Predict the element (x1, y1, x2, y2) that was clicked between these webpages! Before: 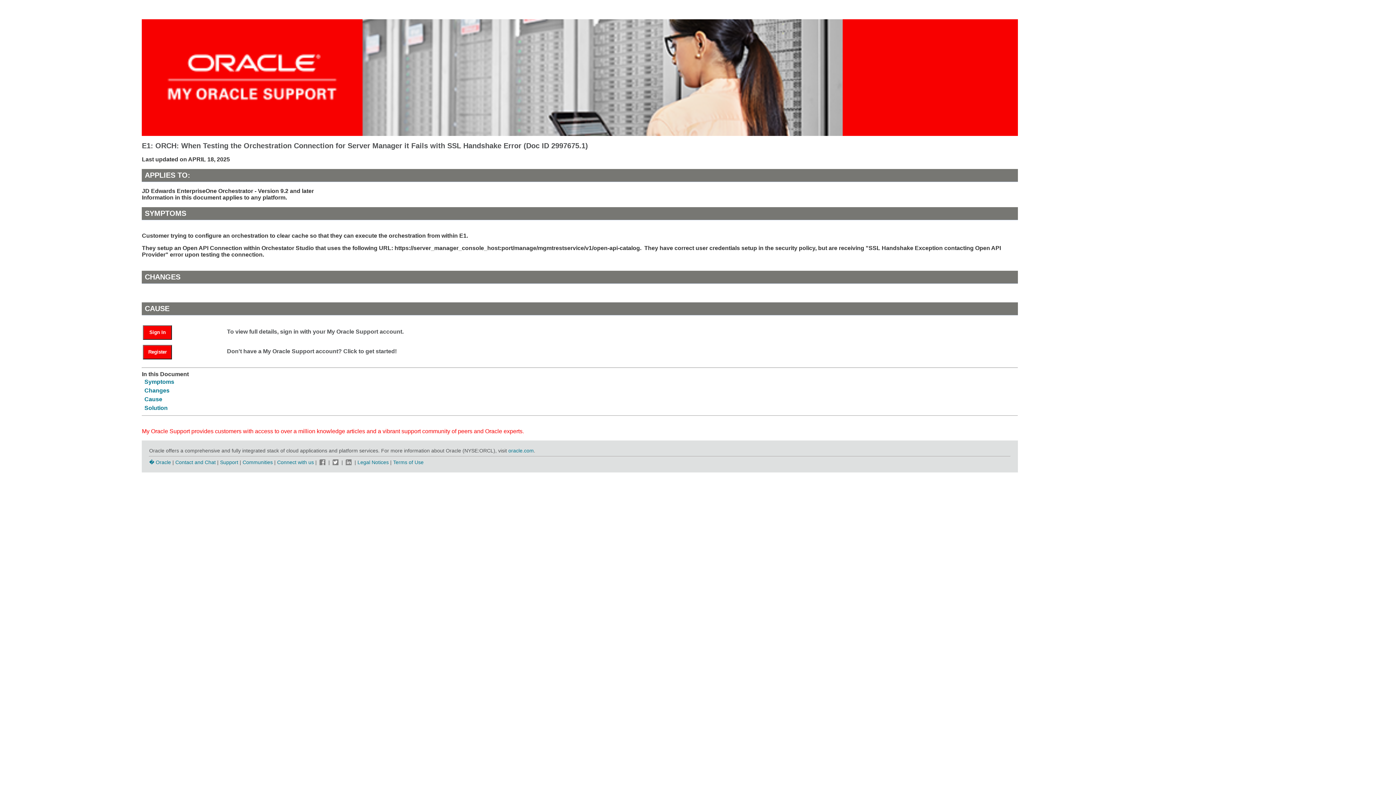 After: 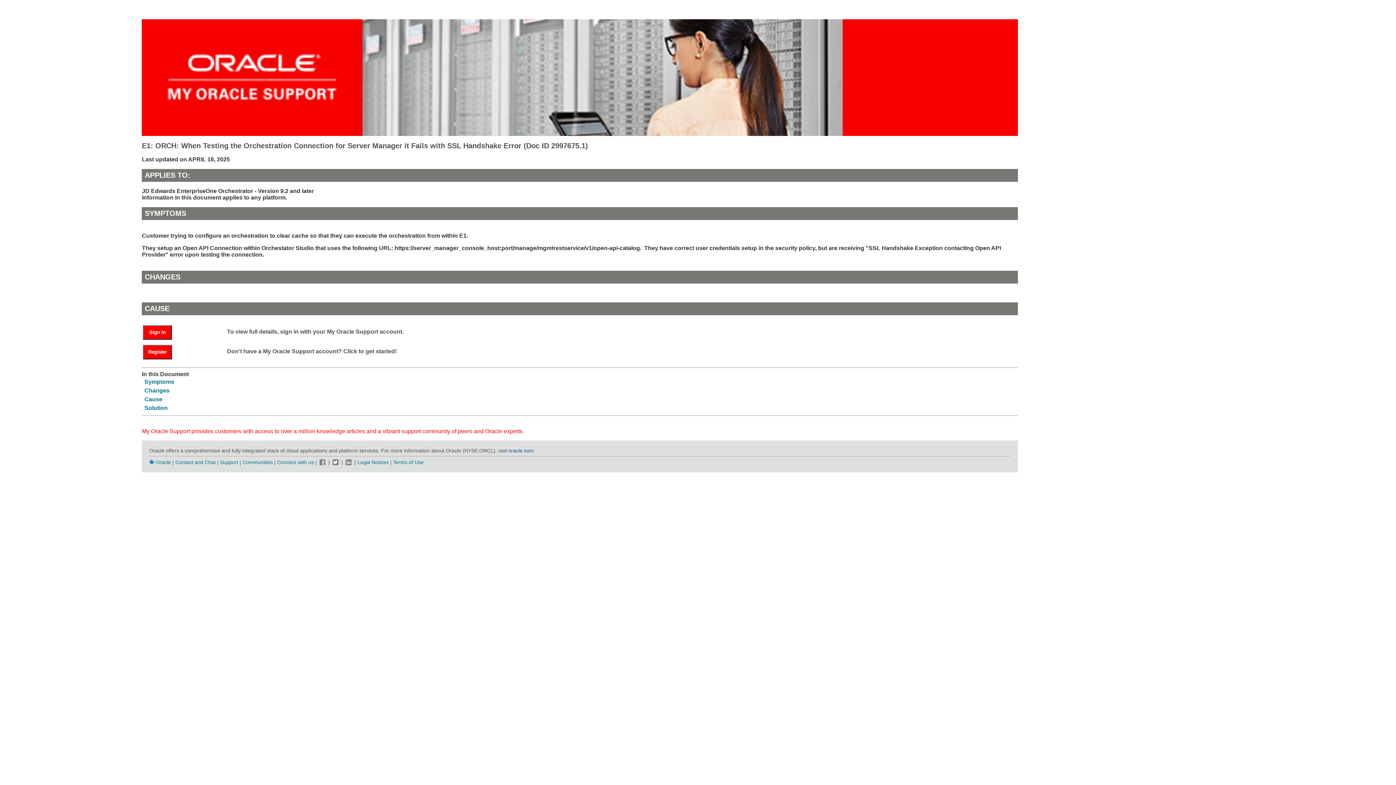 Action: bbox: (508, 447, 533, 453) label: oracle.com